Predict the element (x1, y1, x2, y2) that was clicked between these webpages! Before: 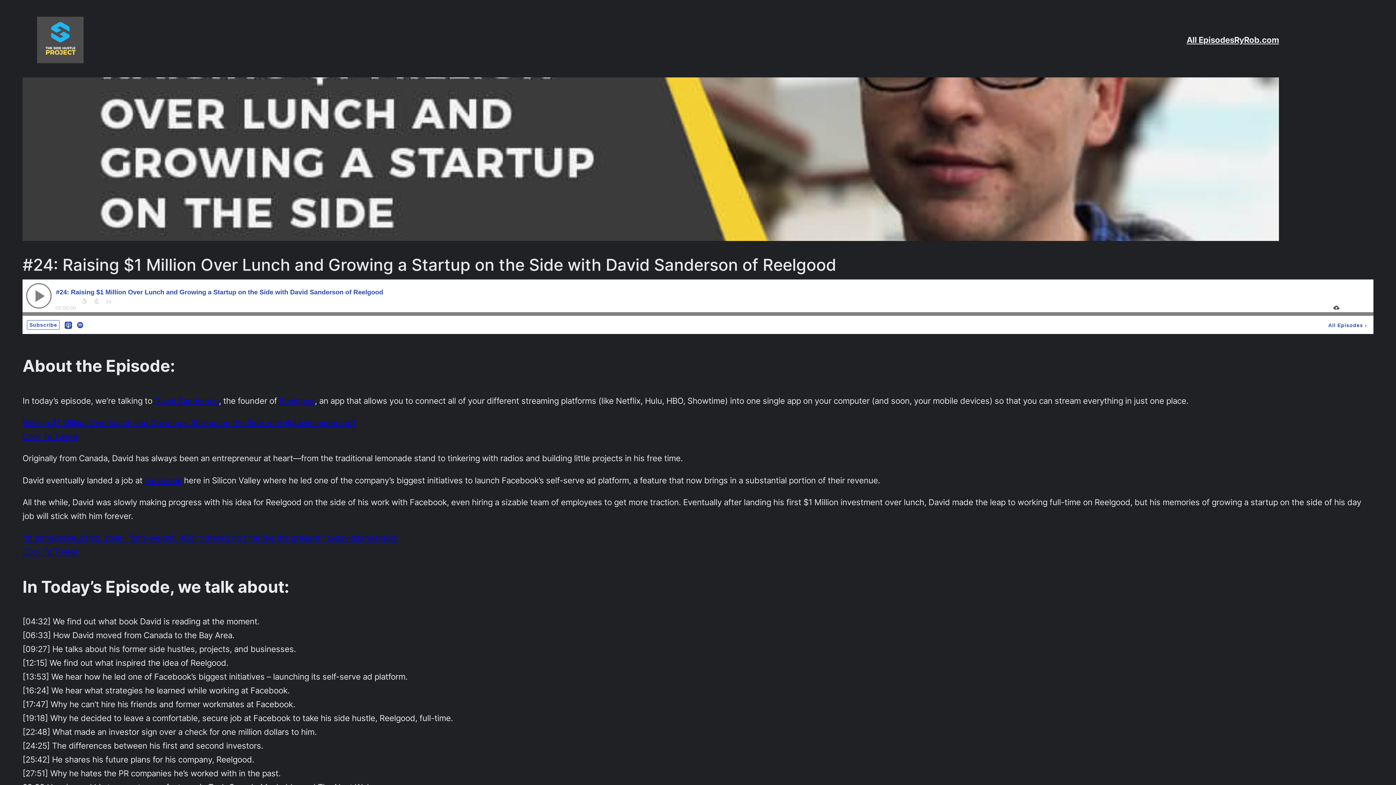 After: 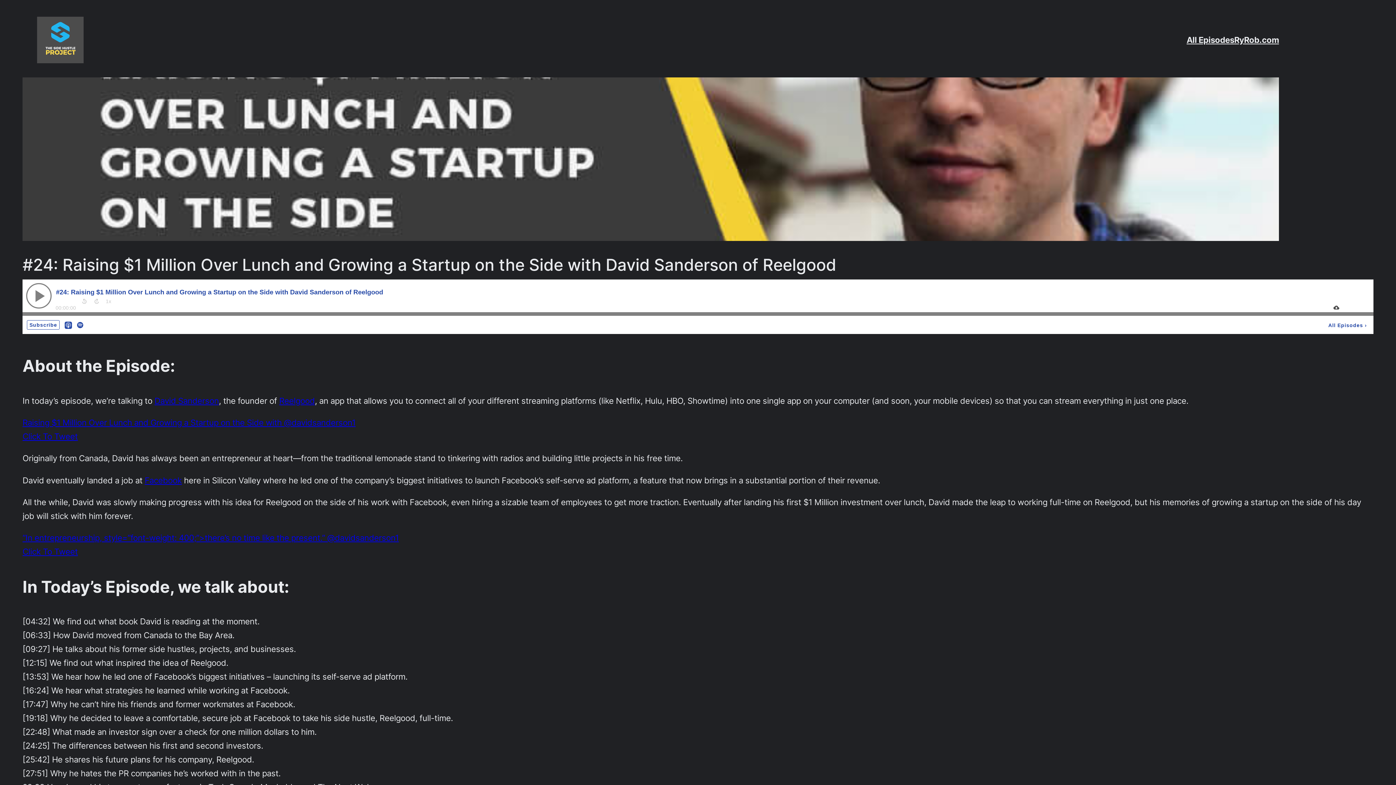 Action: label: “In entrepreneurship, style=”font-weight: 400;”>there’s no time like the present.” @davidsanderson1 bbox: (22, 533, 398, 543)